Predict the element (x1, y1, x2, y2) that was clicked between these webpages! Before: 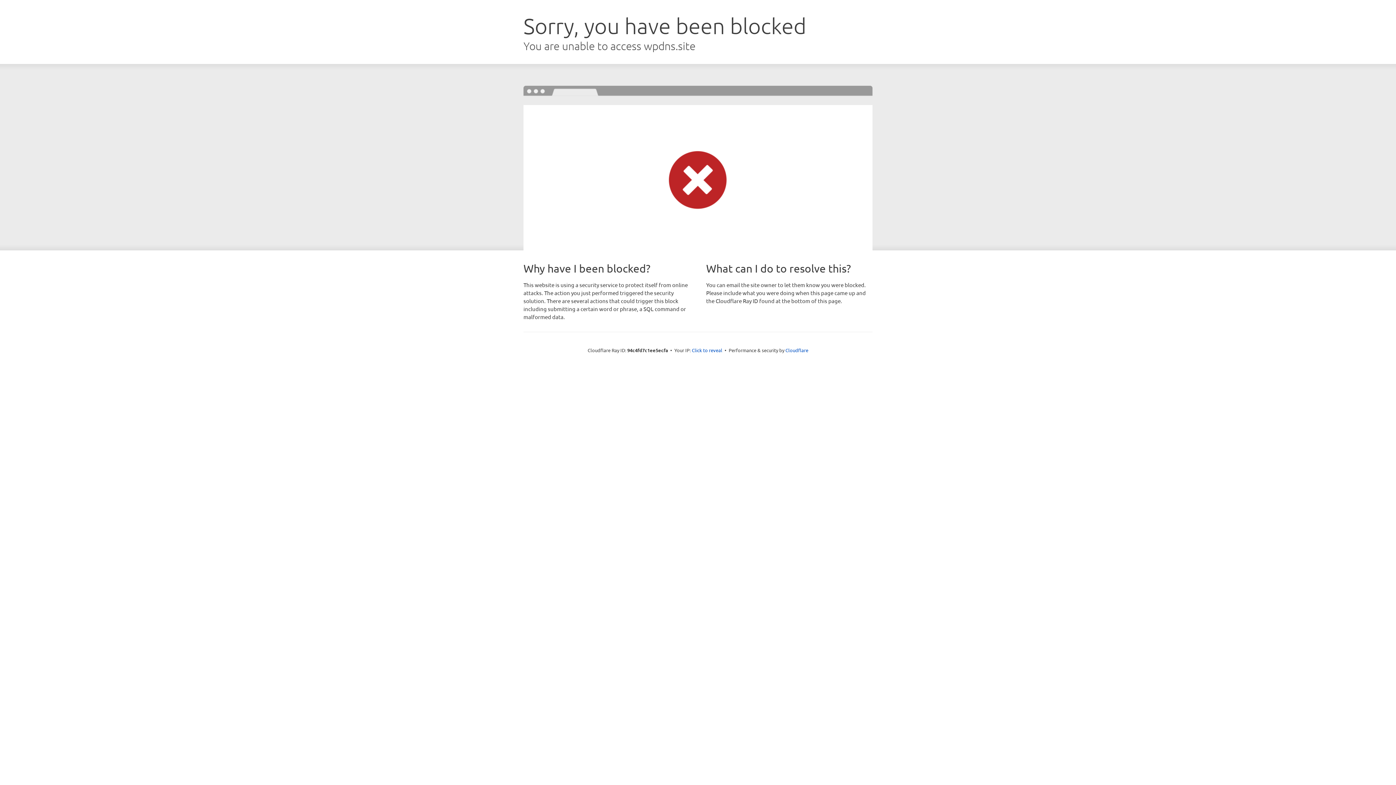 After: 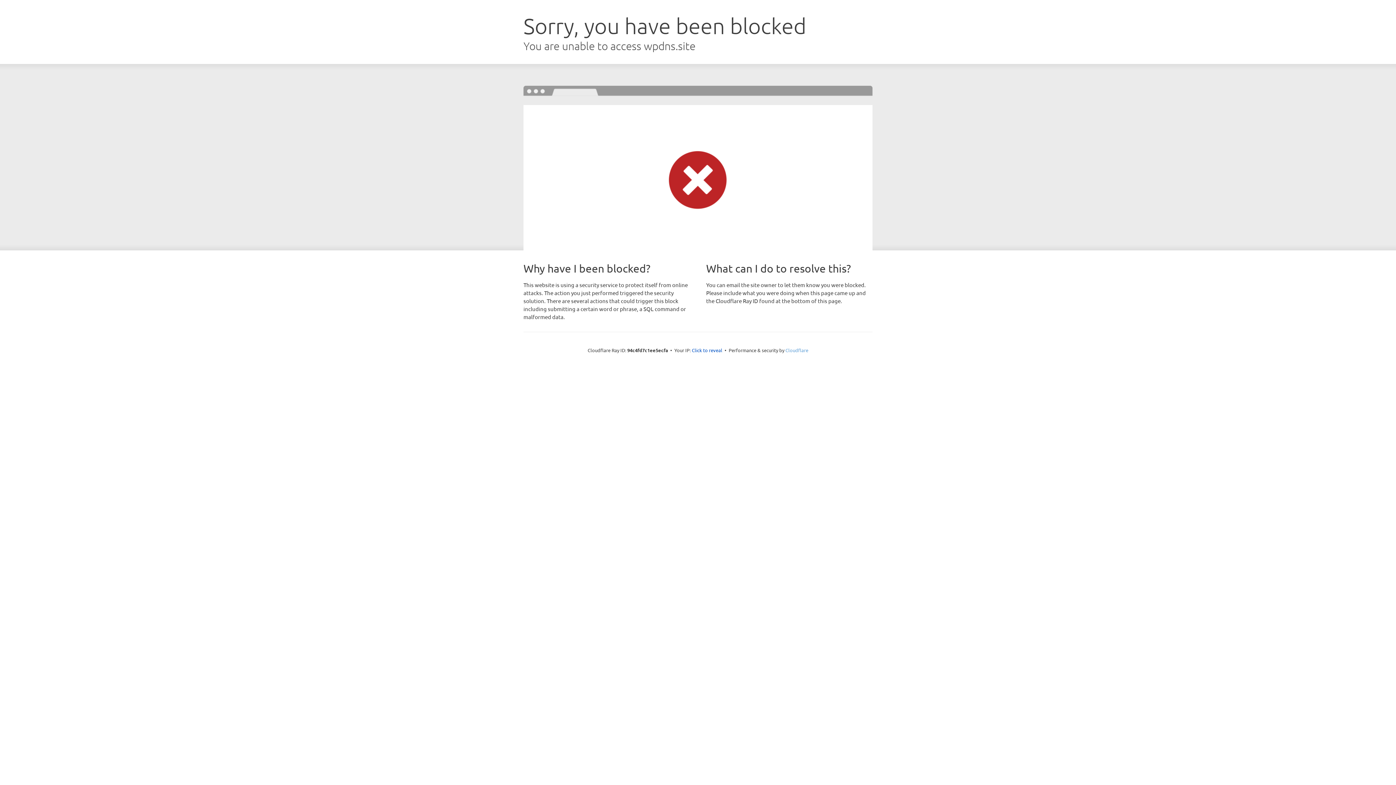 Action: bbox: (785, 347, 808, 353) label: Cloudflare